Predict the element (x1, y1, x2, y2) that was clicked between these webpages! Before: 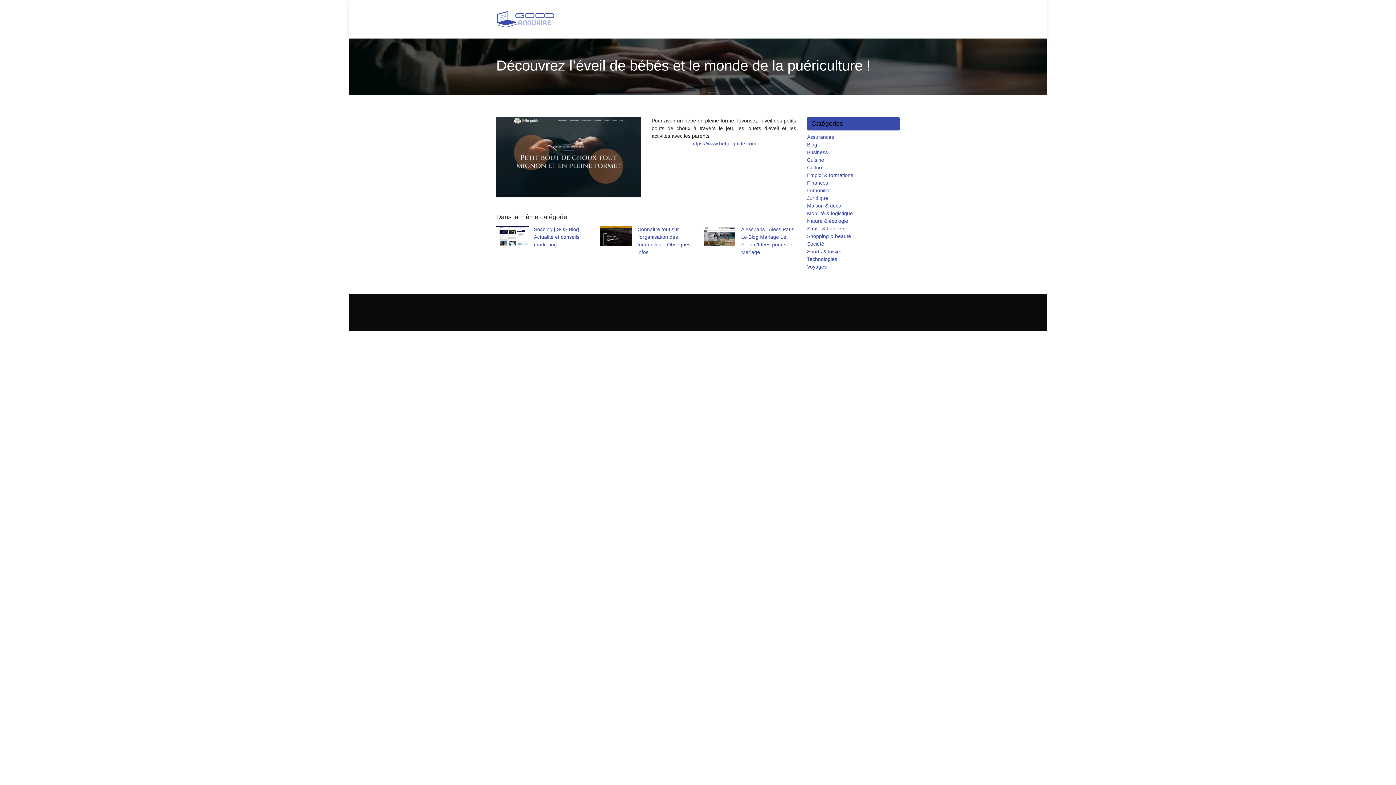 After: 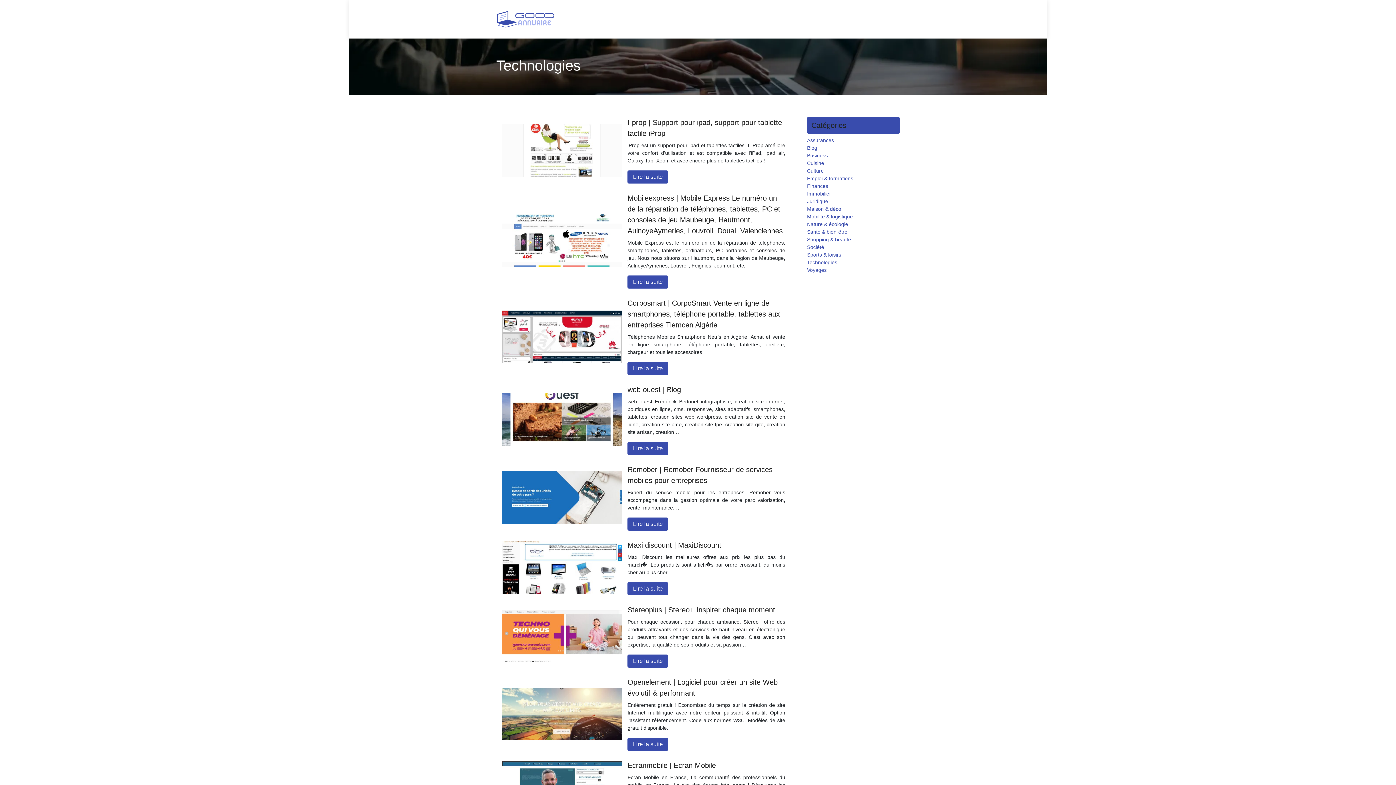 Action: bbox: (807, 256, 837, 262) label: Technologies